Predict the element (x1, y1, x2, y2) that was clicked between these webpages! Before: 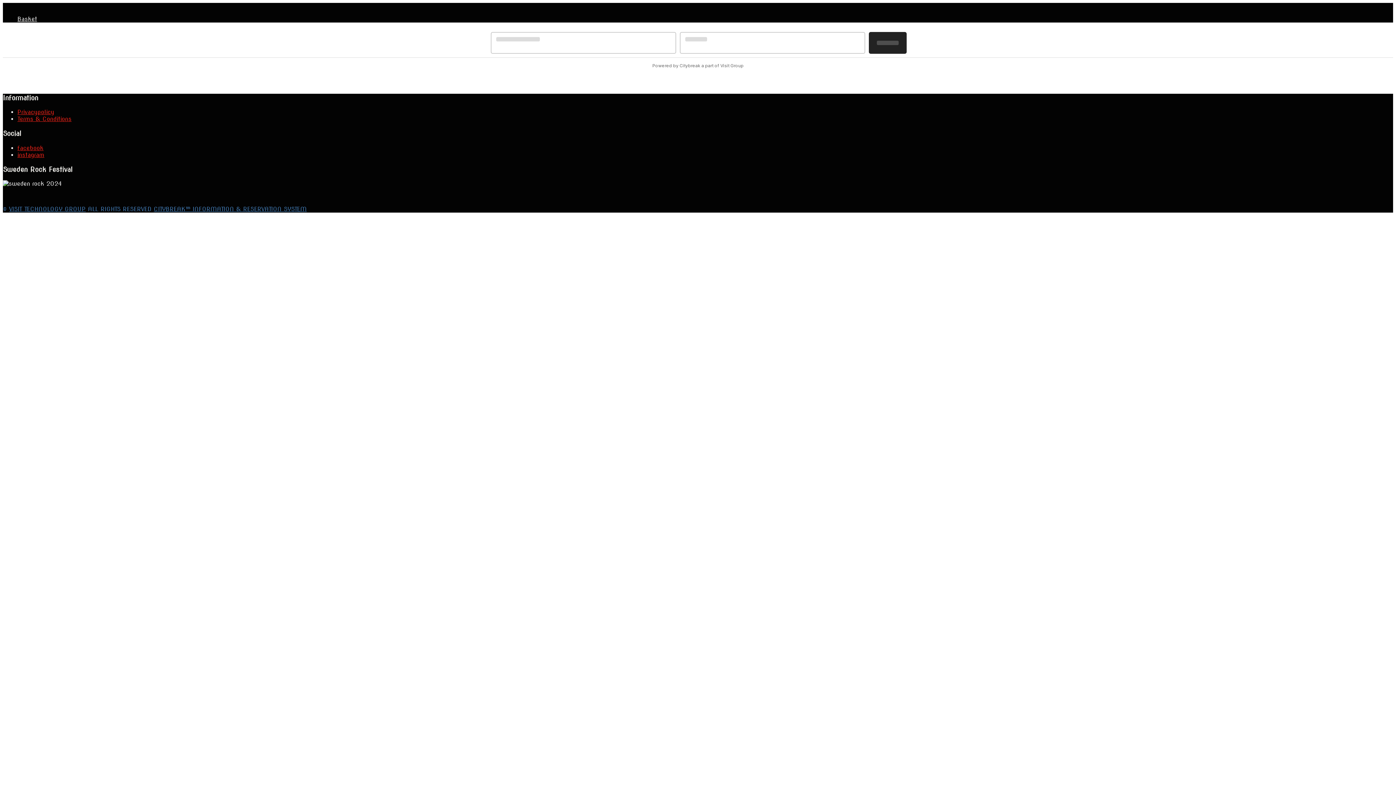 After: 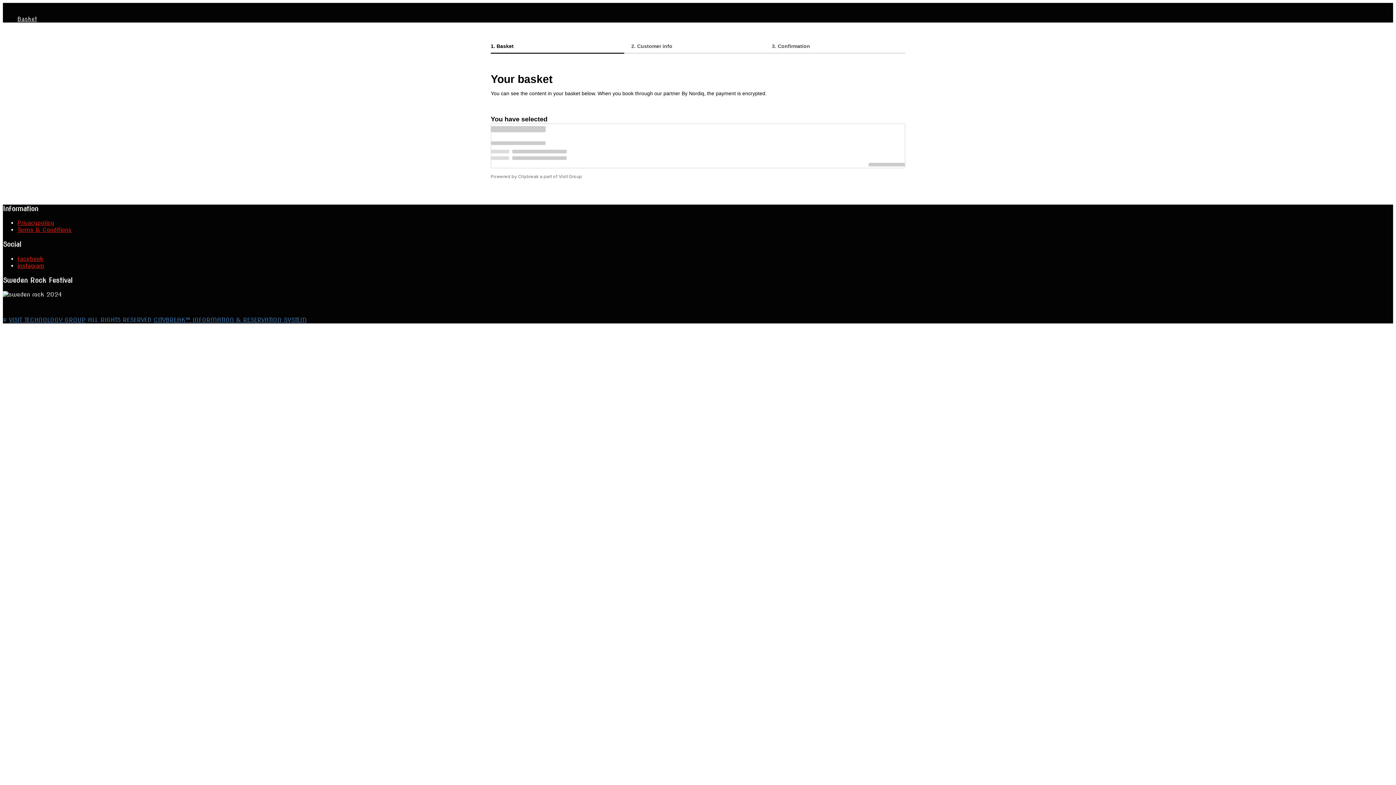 Action: label: Basket bbox: (17, 15, 37, 22)